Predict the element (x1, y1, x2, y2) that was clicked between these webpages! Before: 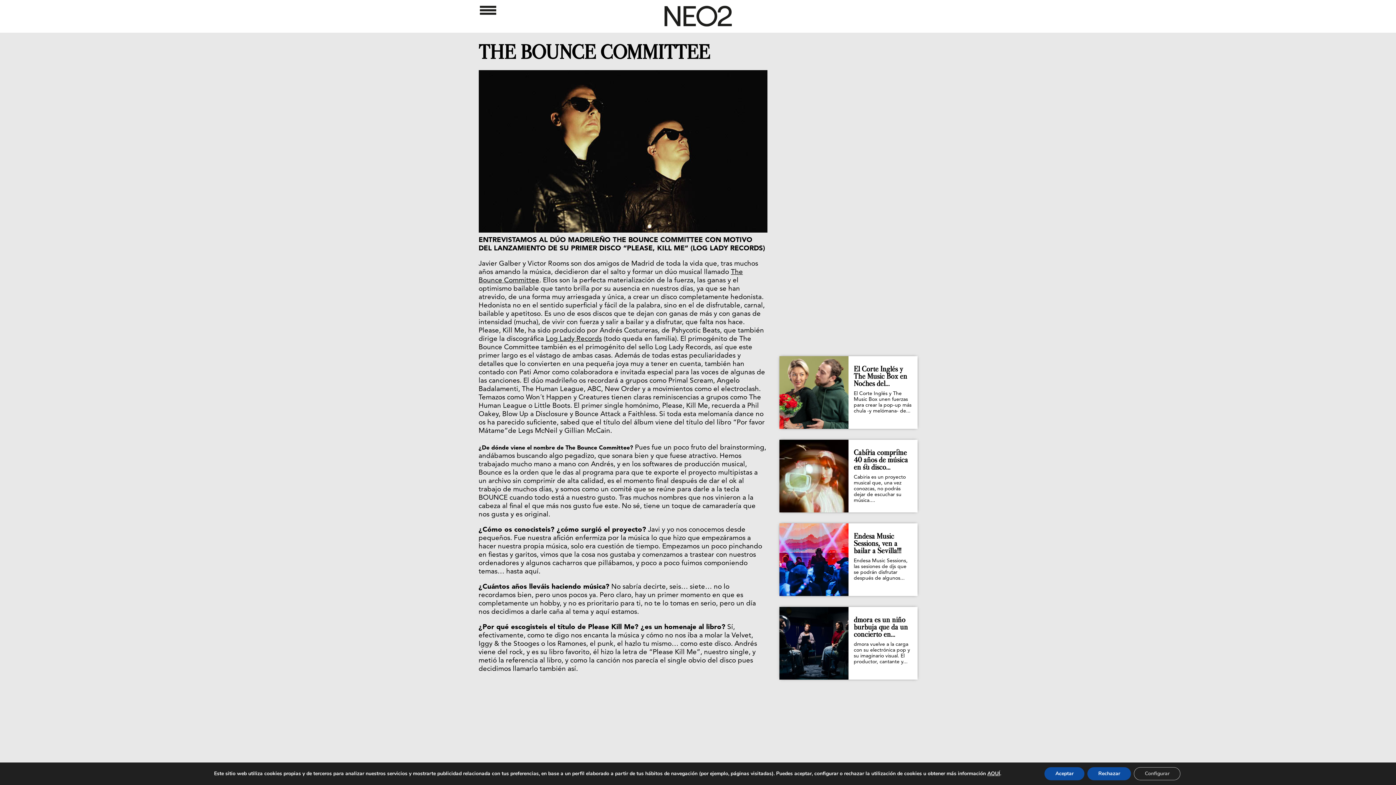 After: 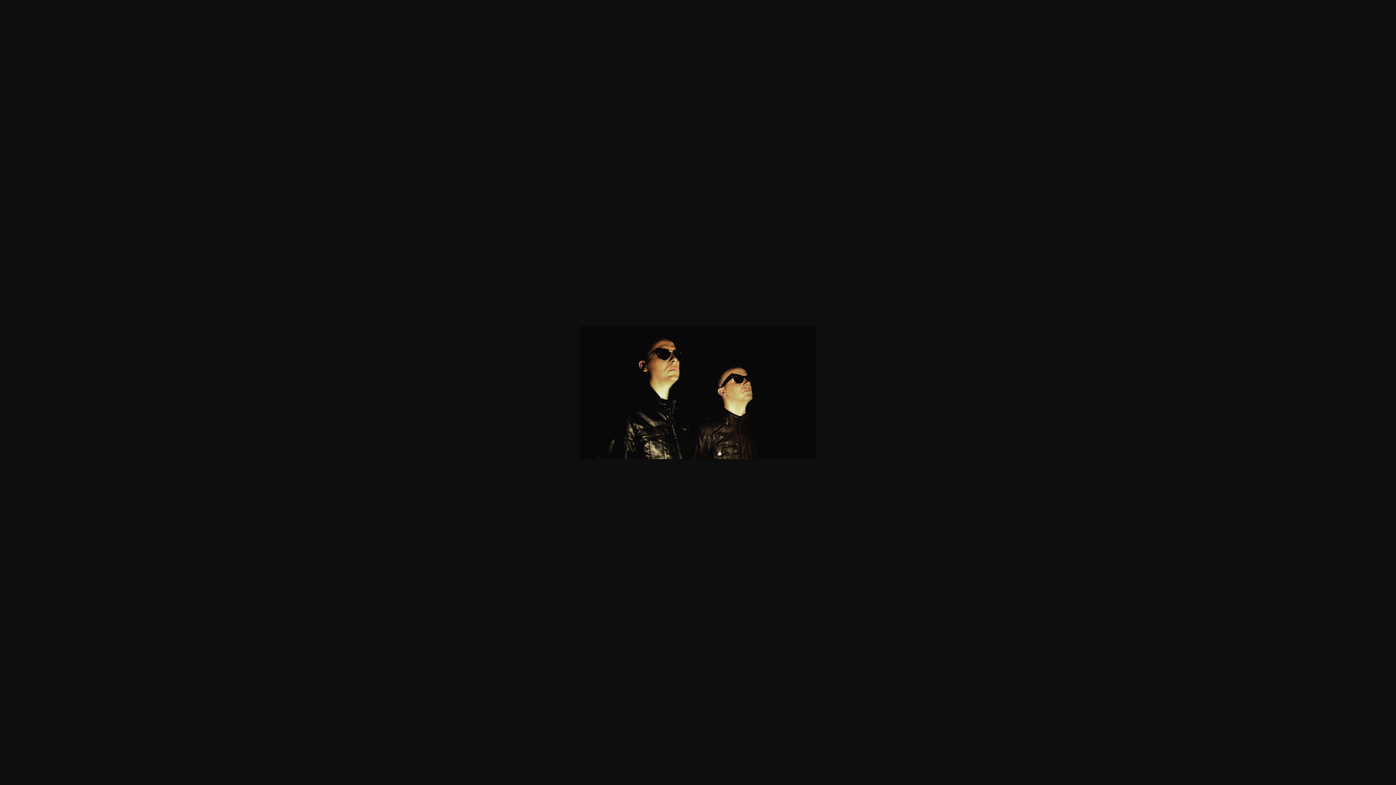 Action: bbox: (478, 231, 767, 238)